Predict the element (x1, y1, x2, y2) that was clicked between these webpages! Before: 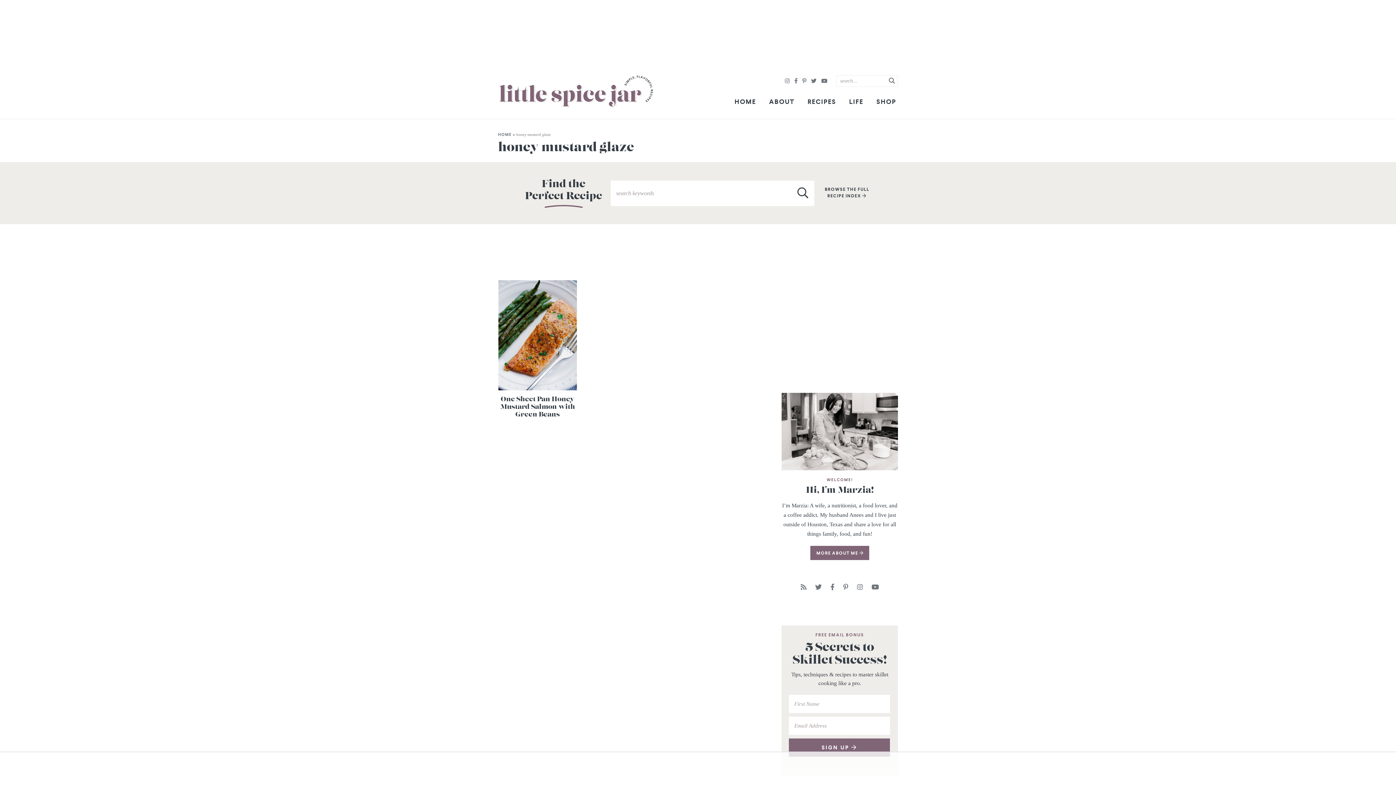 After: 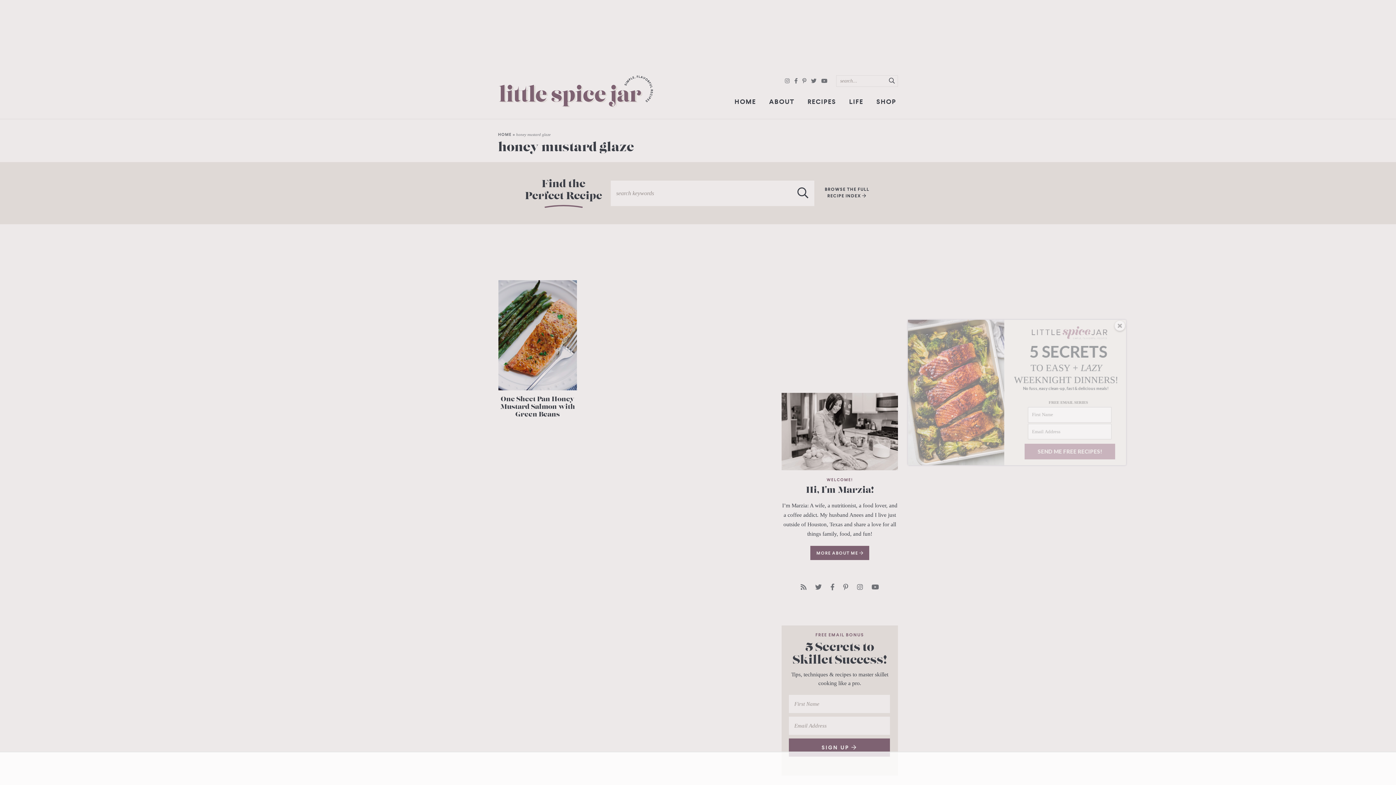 Action: bbox: (793, 75, 799, 87) label: Facebook